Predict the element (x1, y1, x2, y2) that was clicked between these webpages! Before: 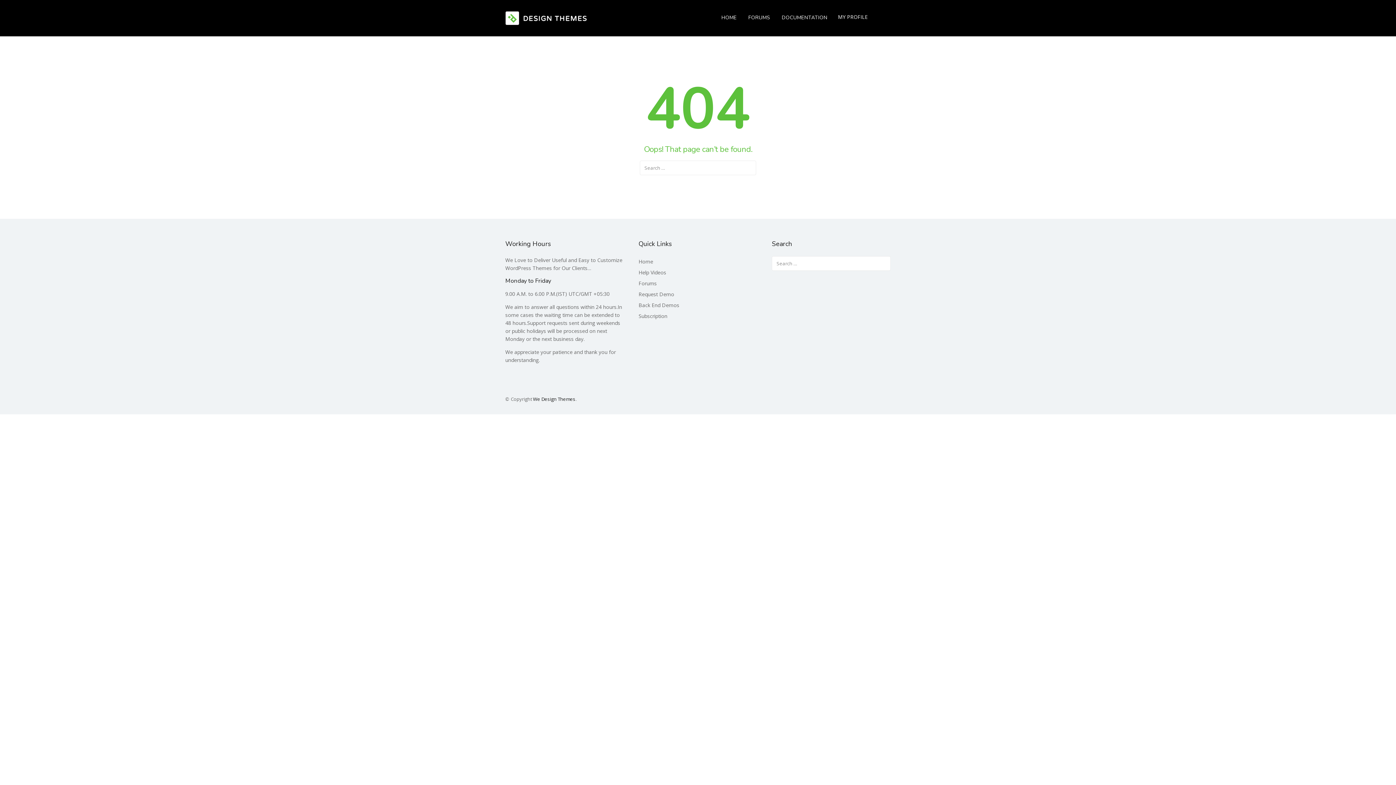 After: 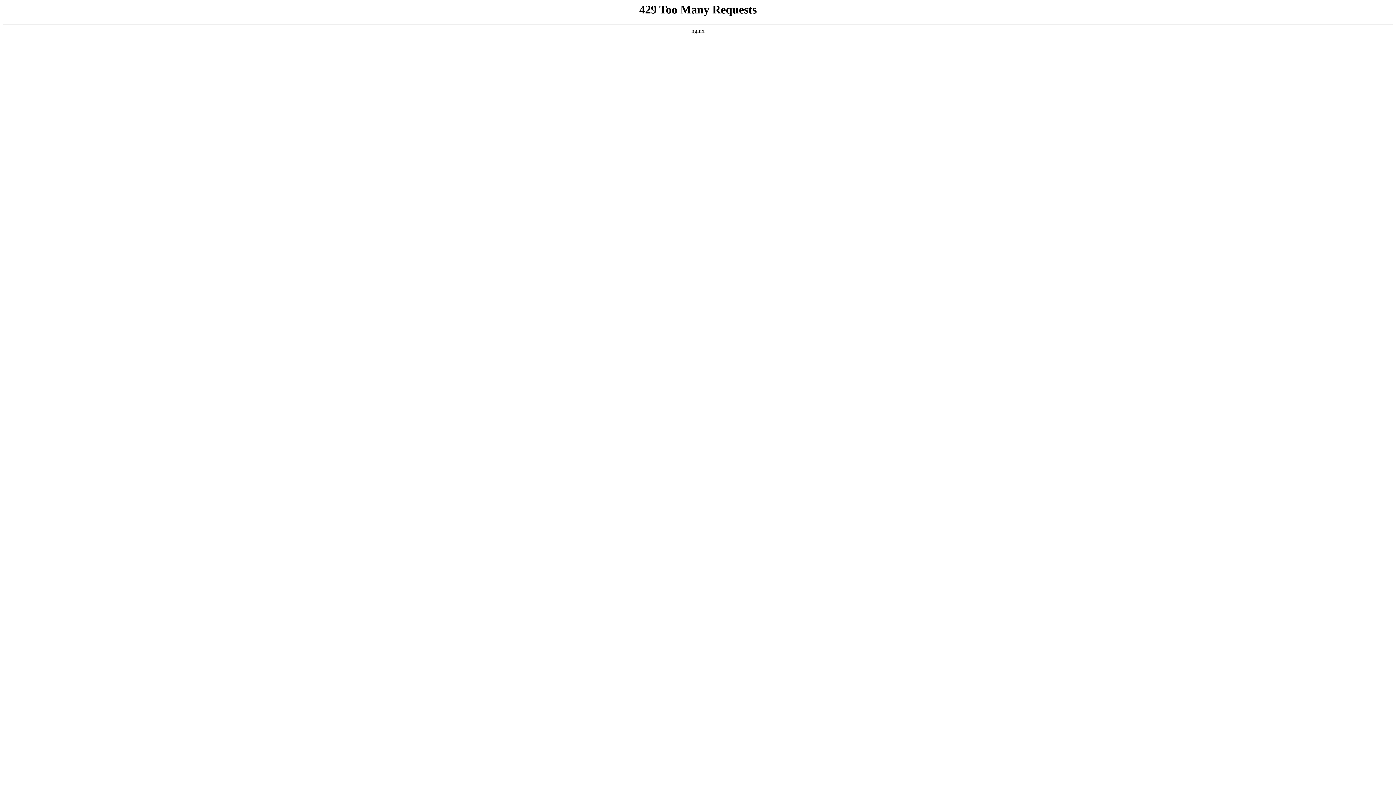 Action: label: Request Demo bbox: (638, 290, 674, 297)